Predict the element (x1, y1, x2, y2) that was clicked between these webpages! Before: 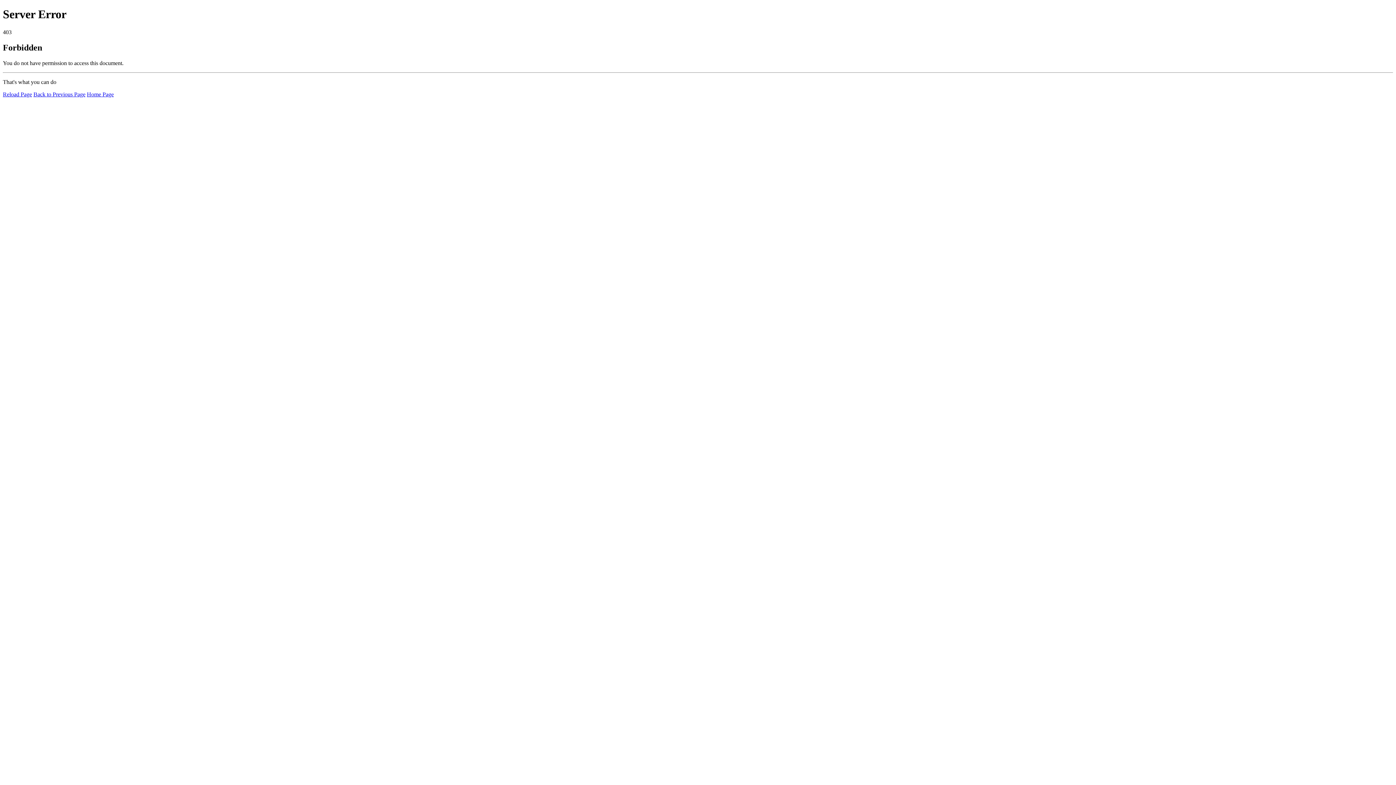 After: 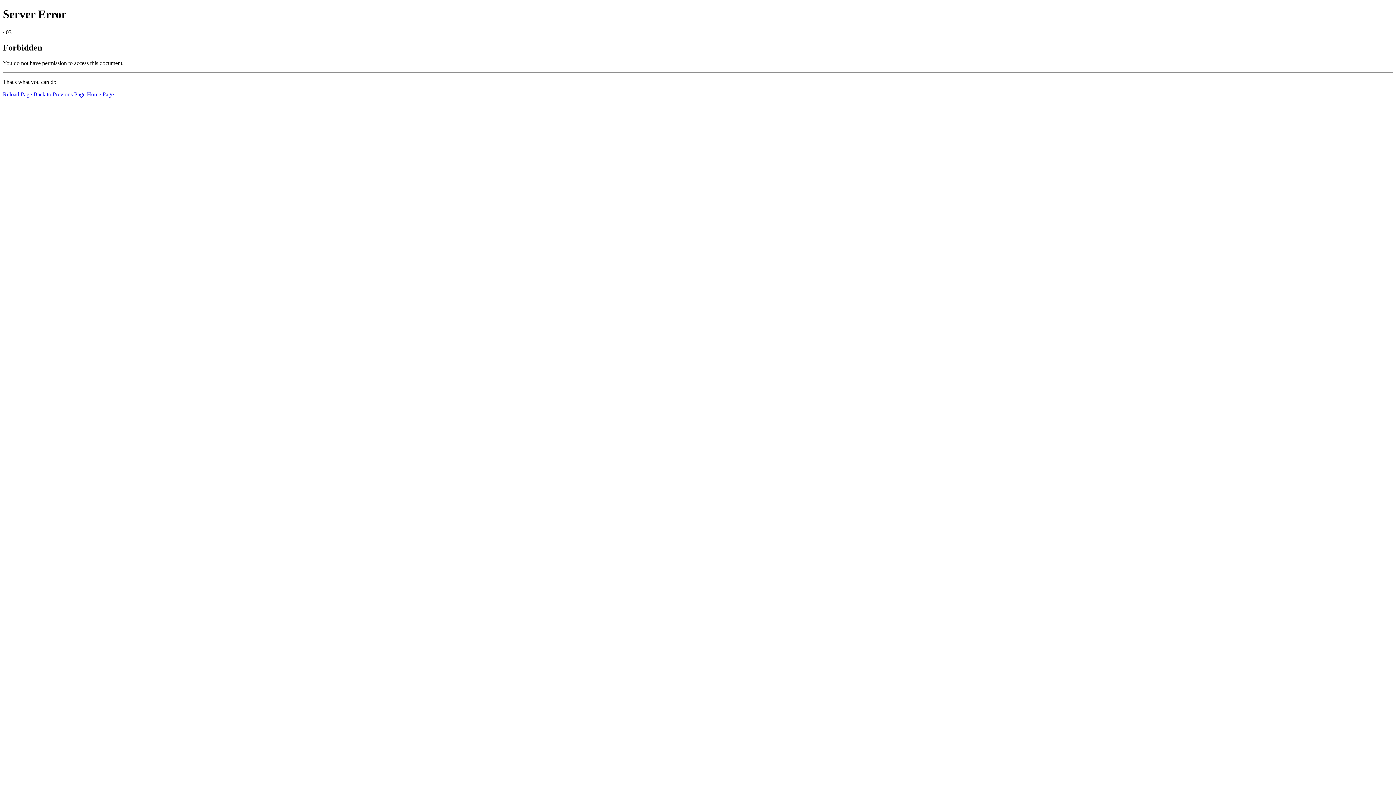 Action: bbox: (2, 91, 32, 97) label: Reload Page